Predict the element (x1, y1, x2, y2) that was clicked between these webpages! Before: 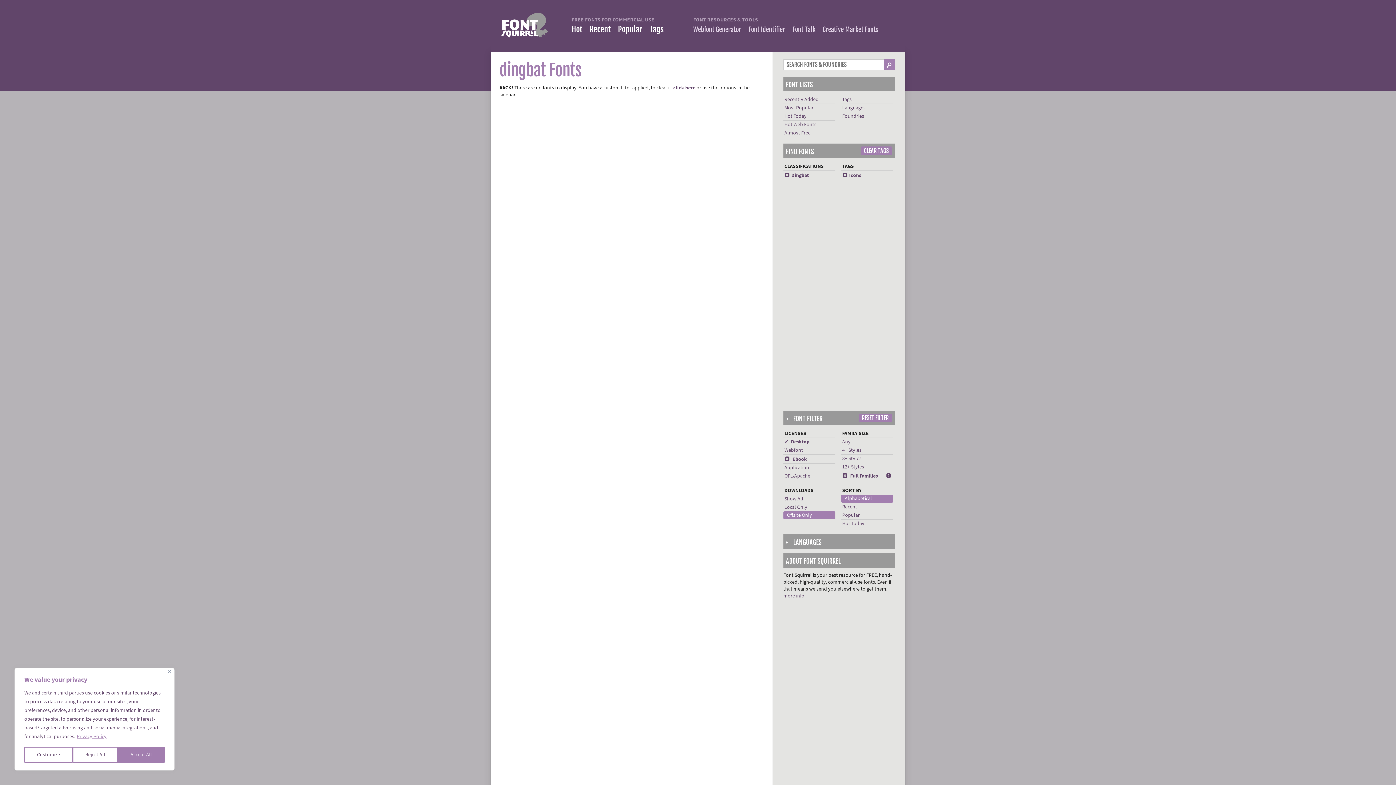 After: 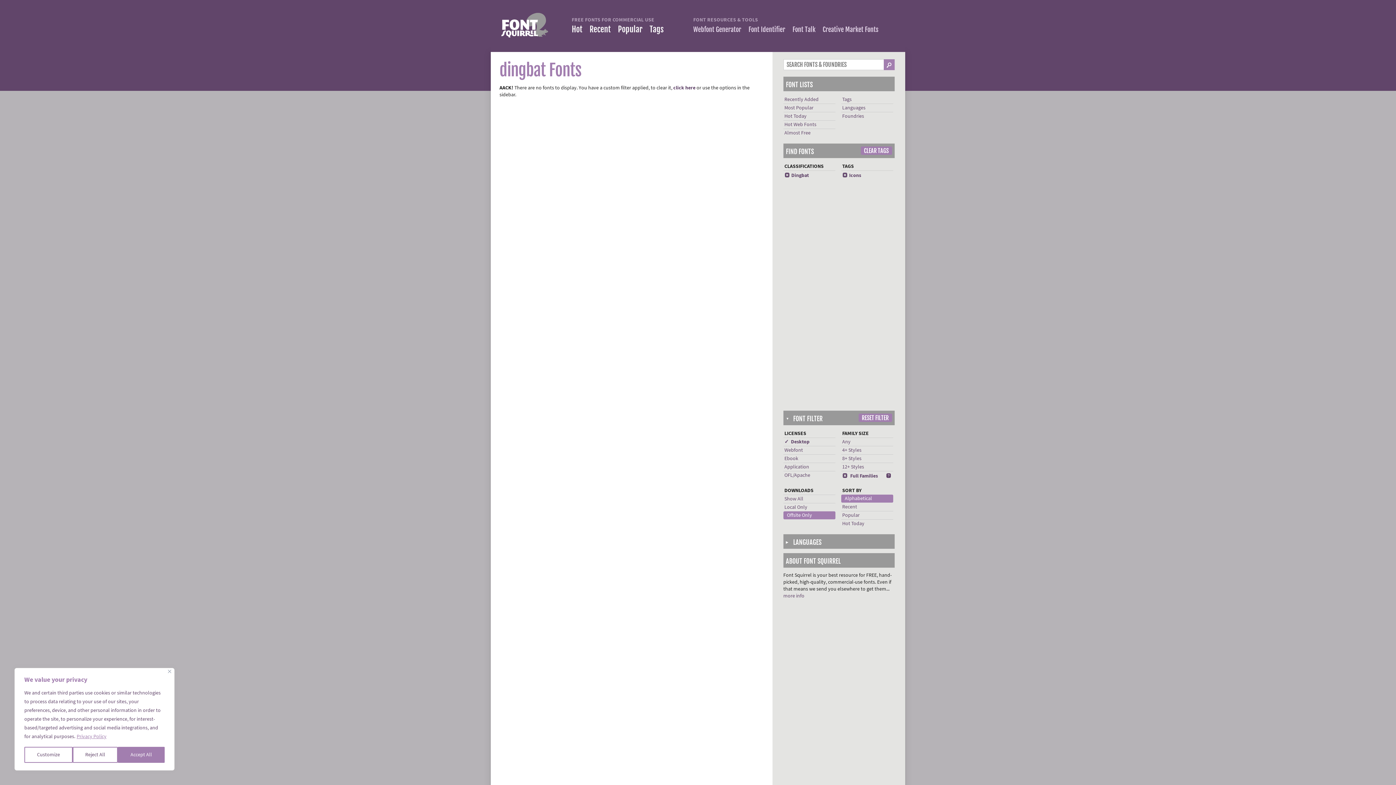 Action: bbox: (784, 455, 807, 463) label: x Ebook